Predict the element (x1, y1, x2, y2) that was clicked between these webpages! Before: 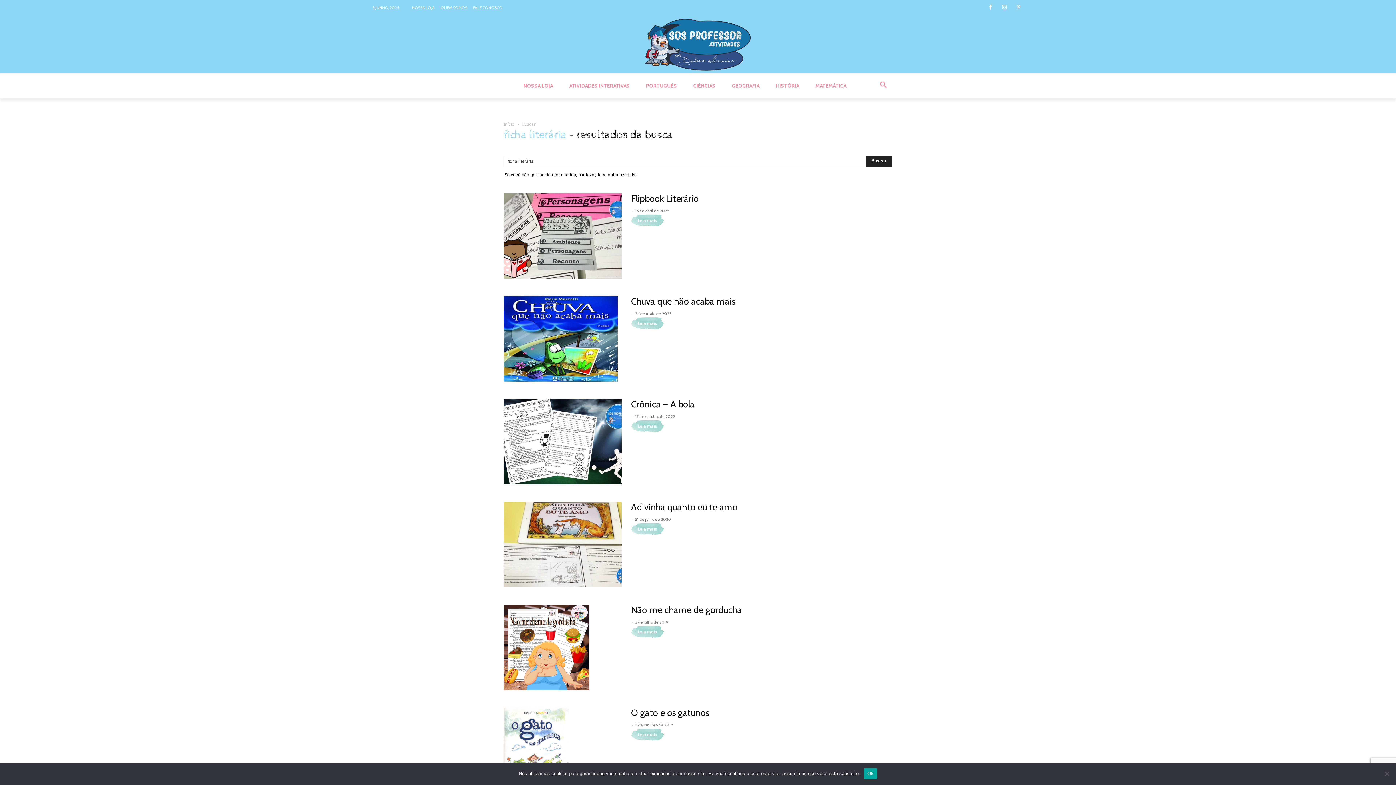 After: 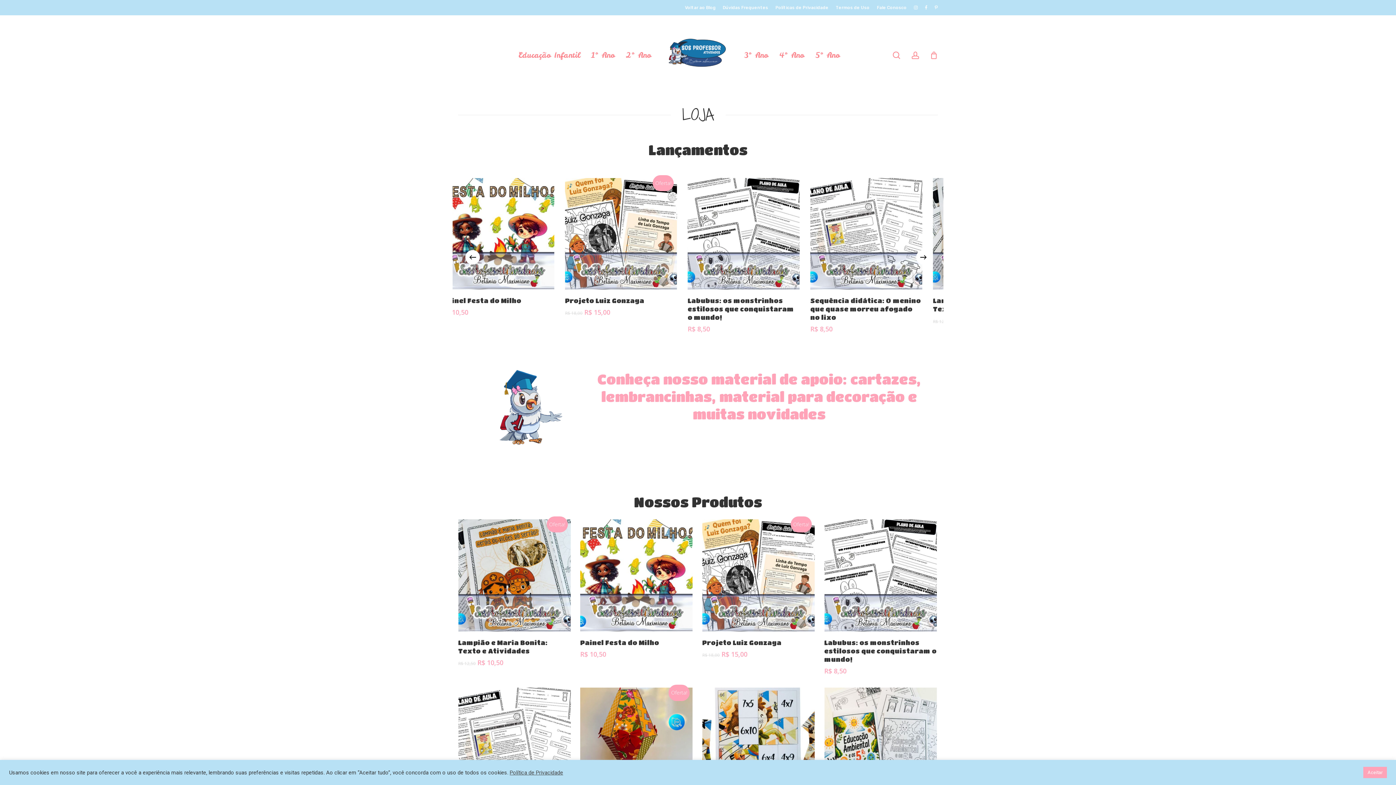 Action: bbox: (412, 5, 434, 9) label: NOSSA LOJA